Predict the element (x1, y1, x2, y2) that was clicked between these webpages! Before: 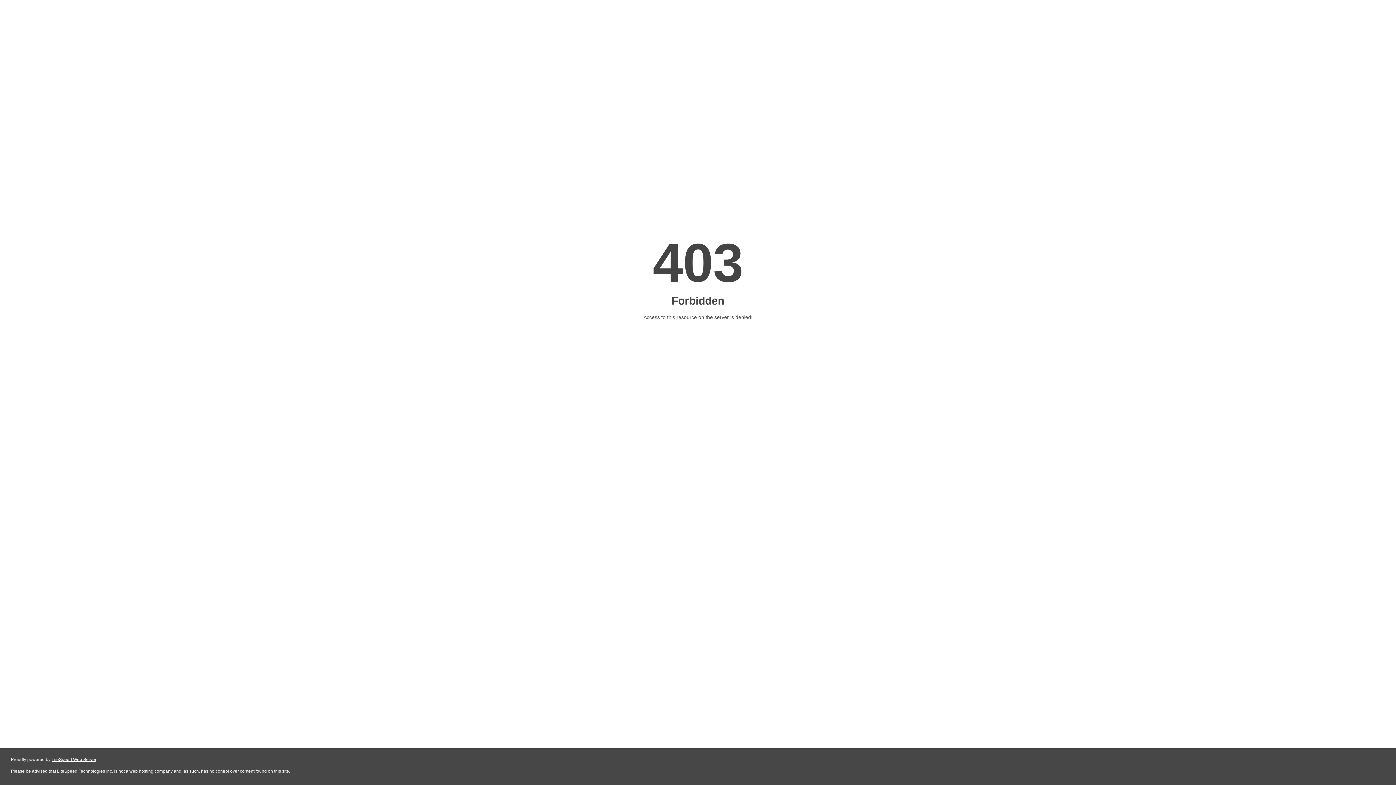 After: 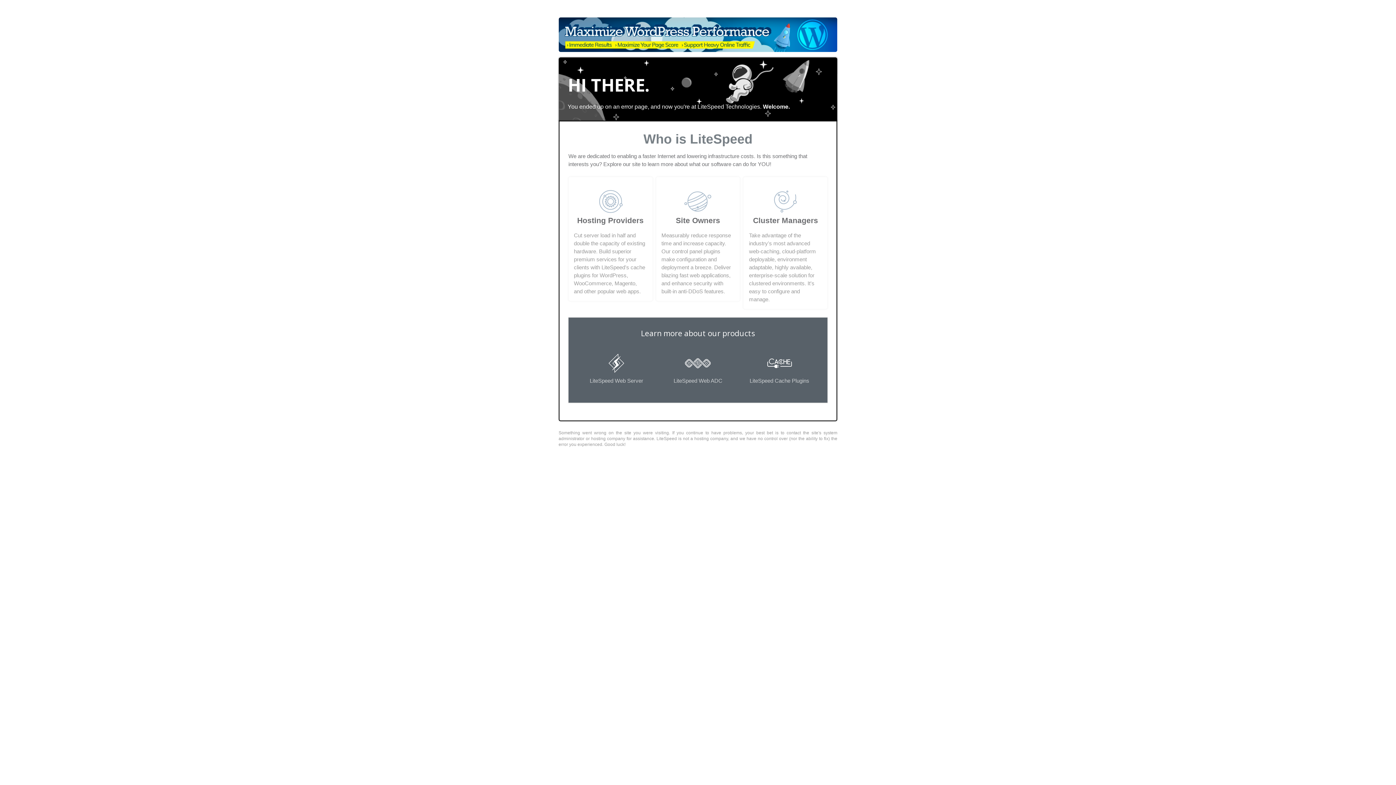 Action: bbox: (51, 757, 96, 762) label: LiteSpeed Web Server